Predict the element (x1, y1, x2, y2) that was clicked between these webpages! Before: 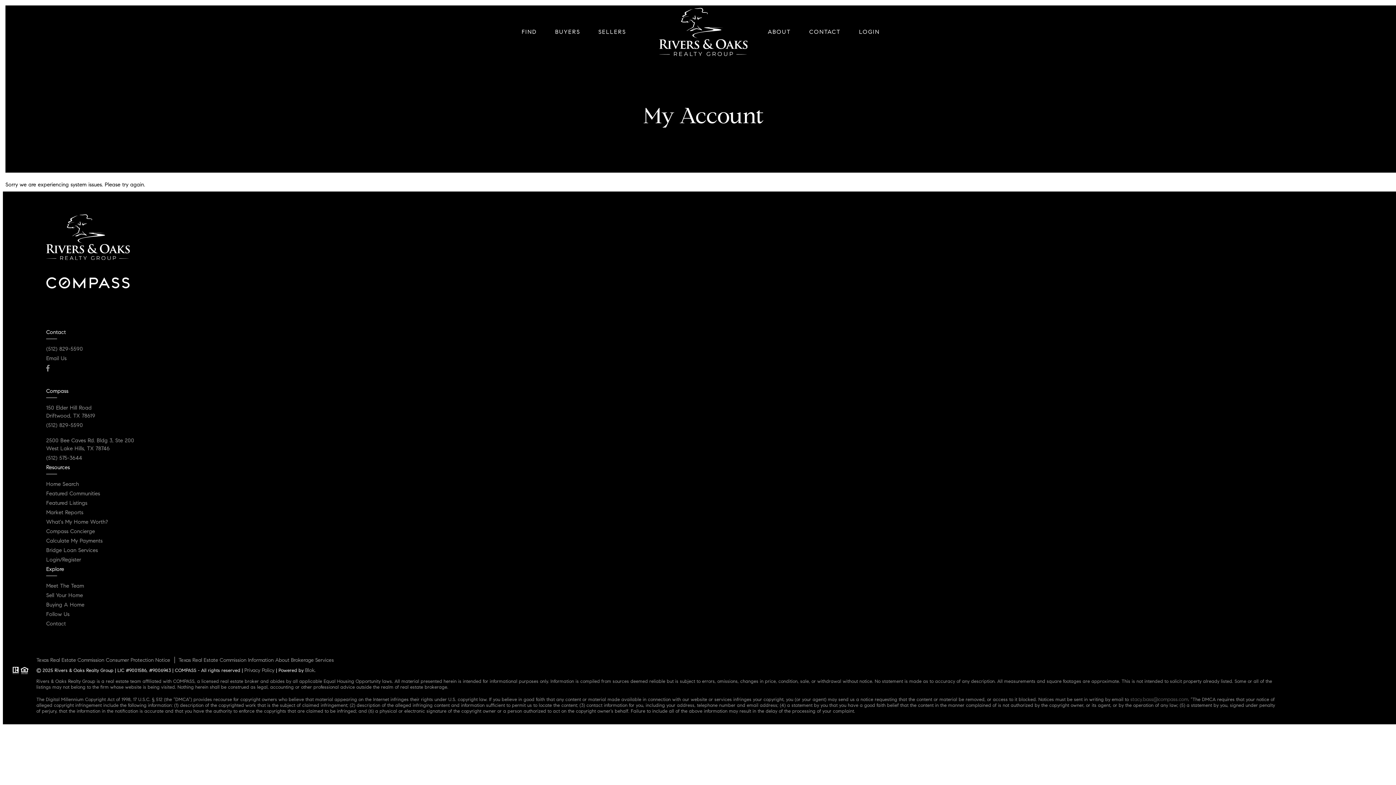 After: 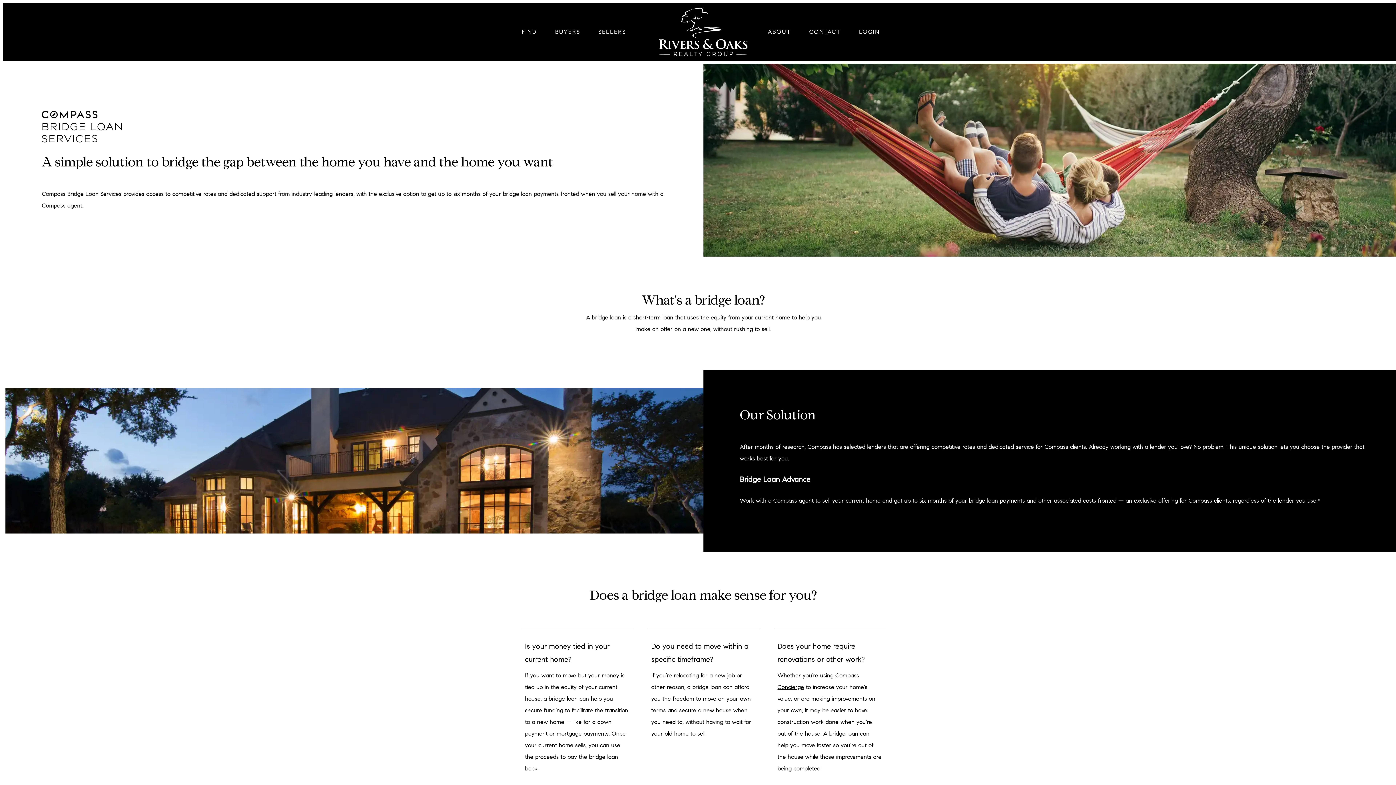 Action: bbox: (46, 547, 97, 553) label: Bridge Loan Services